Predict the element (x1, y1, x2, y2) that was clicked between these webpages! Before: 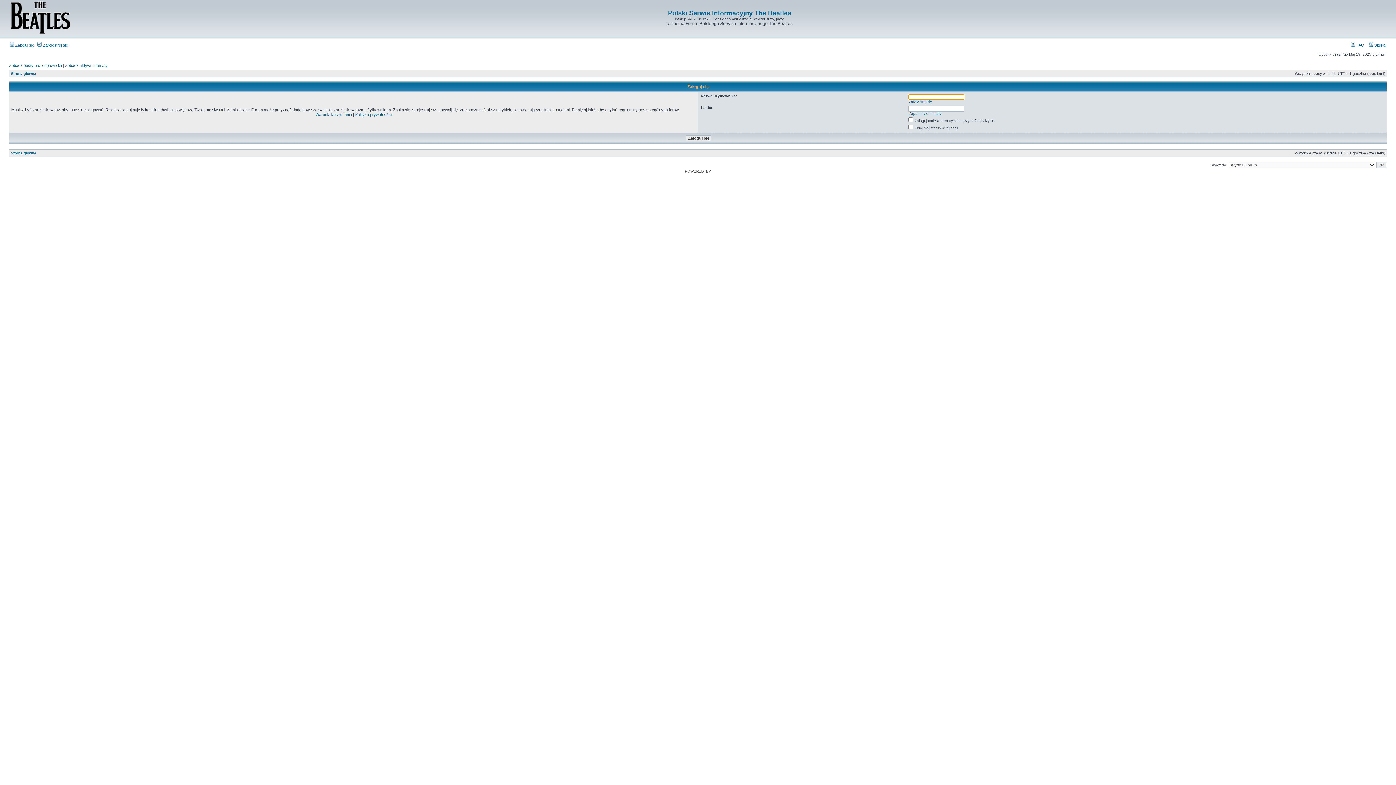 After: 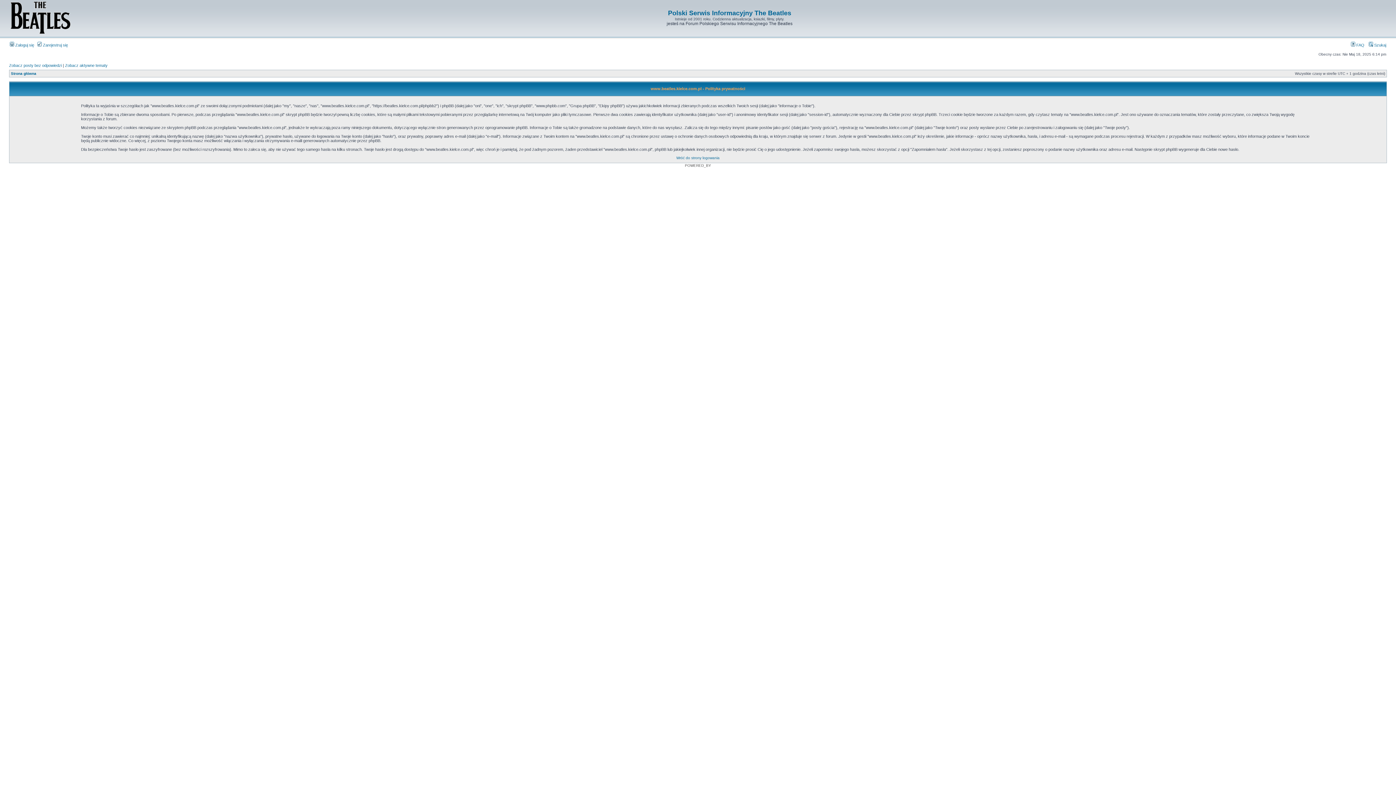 Action: bbox: (355, 112, 391, 116) label: Polityka prywatności